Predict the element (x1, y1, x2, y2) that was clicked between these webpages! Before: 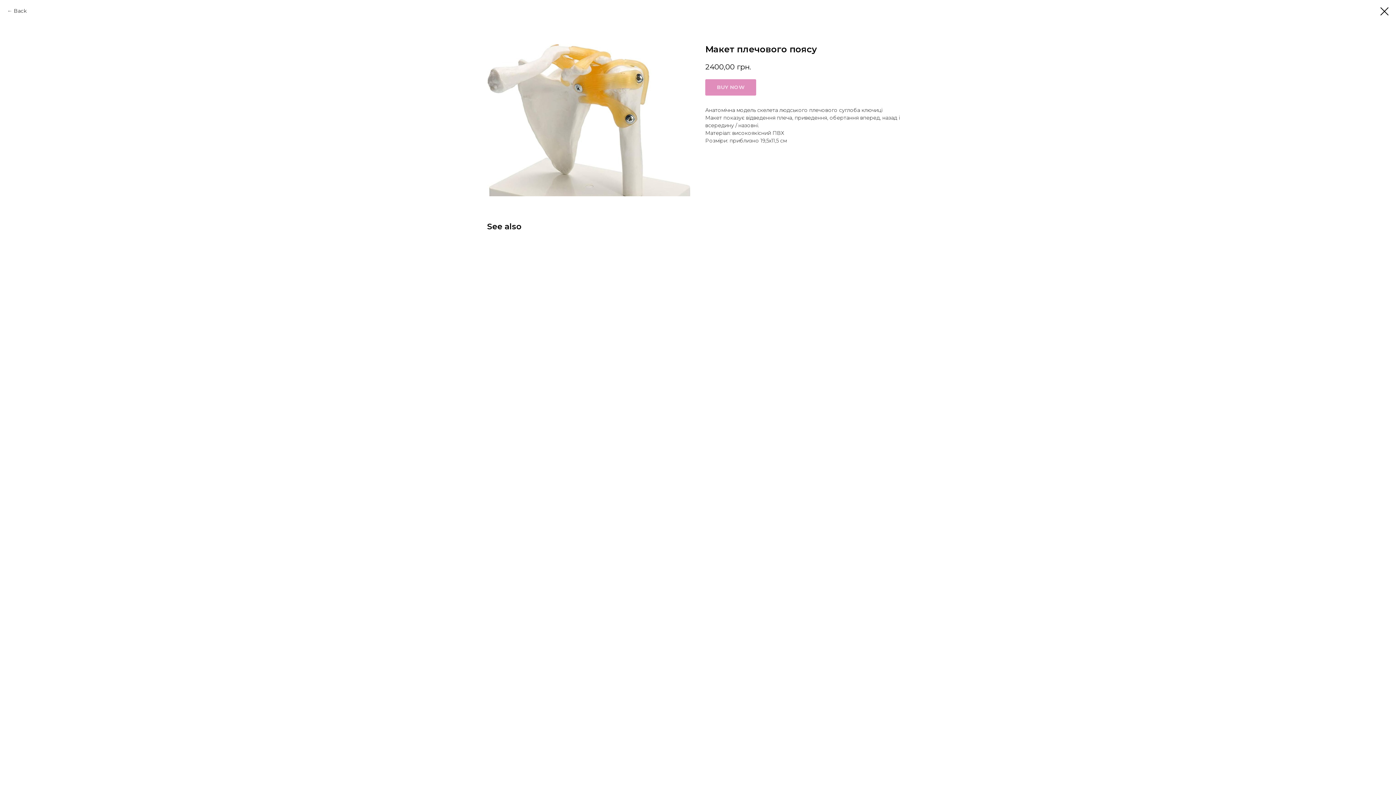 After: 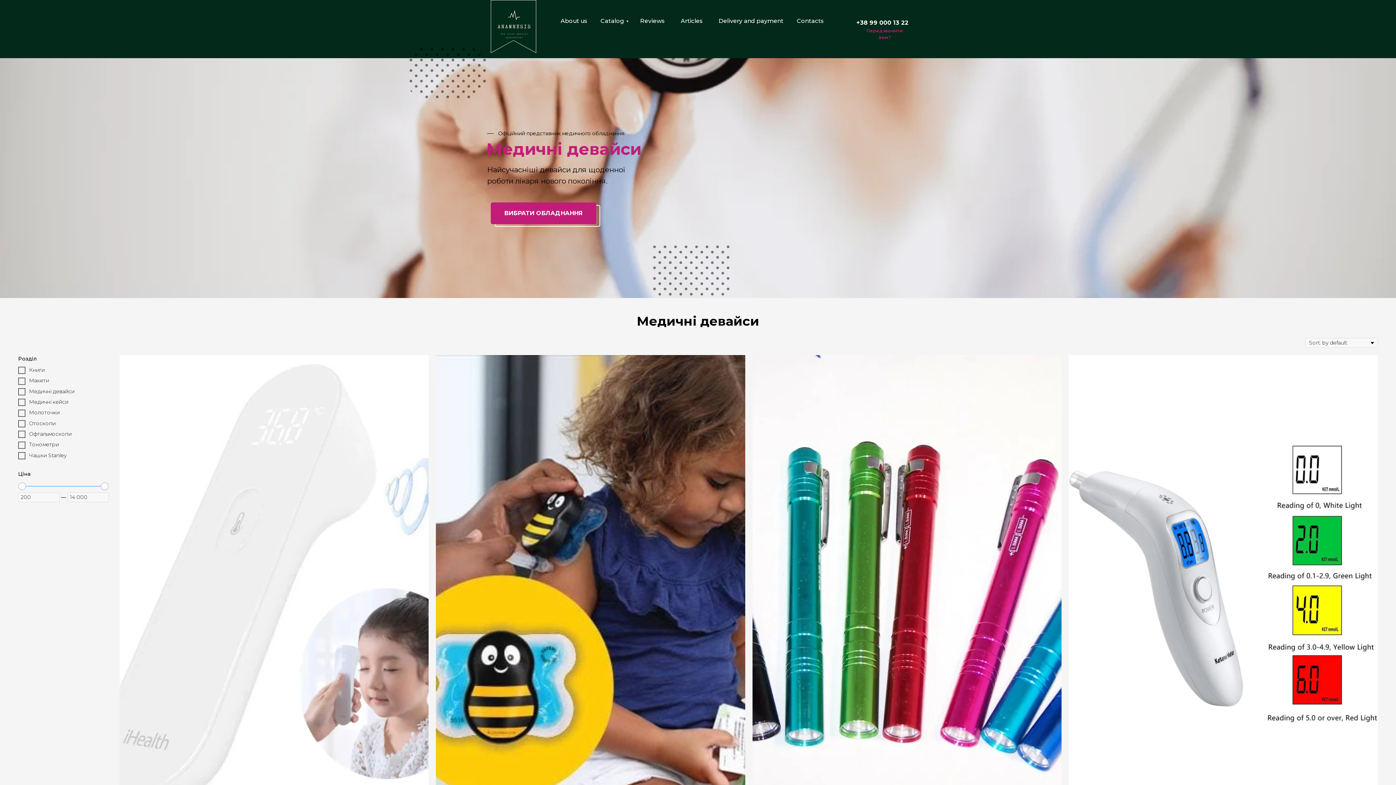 Action: bbox: (7, 7, 26, 14) label: Back